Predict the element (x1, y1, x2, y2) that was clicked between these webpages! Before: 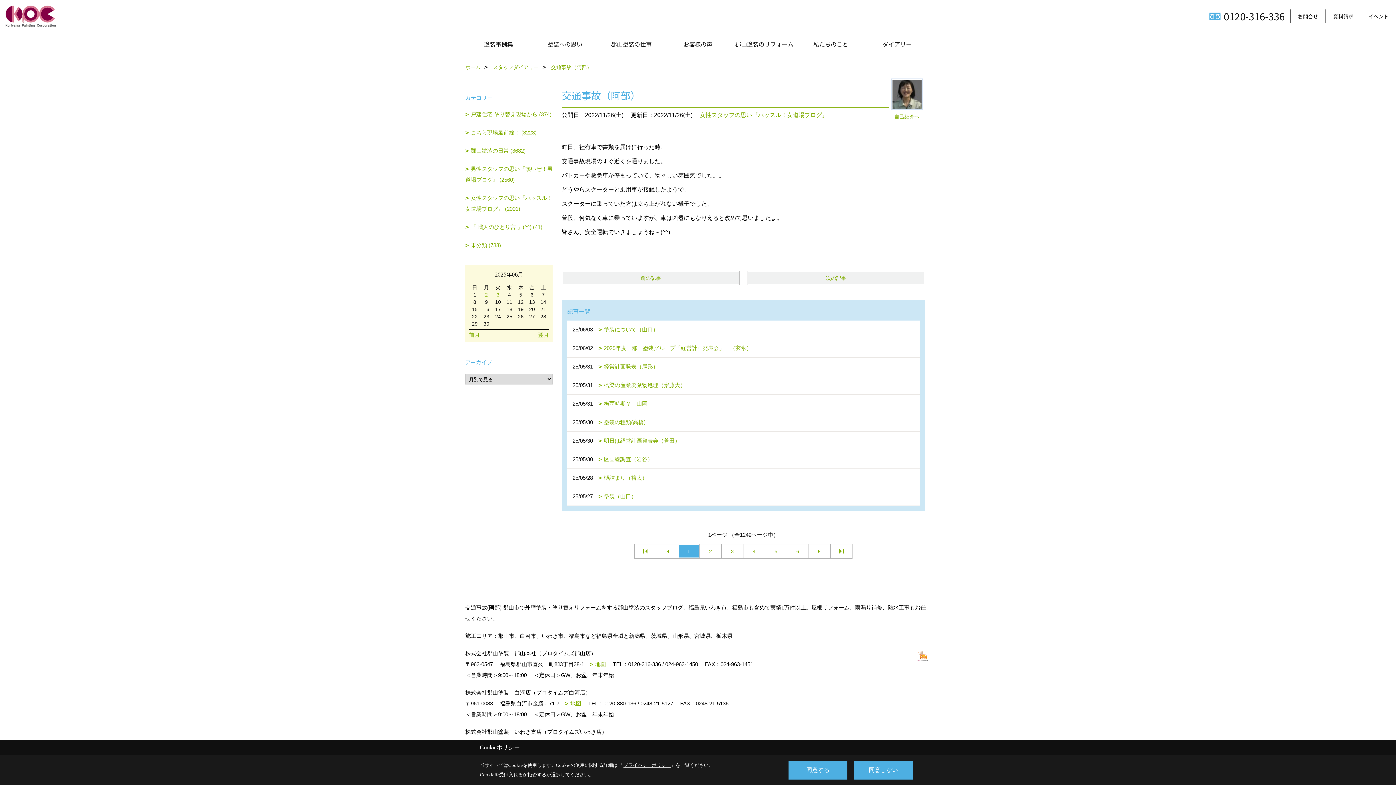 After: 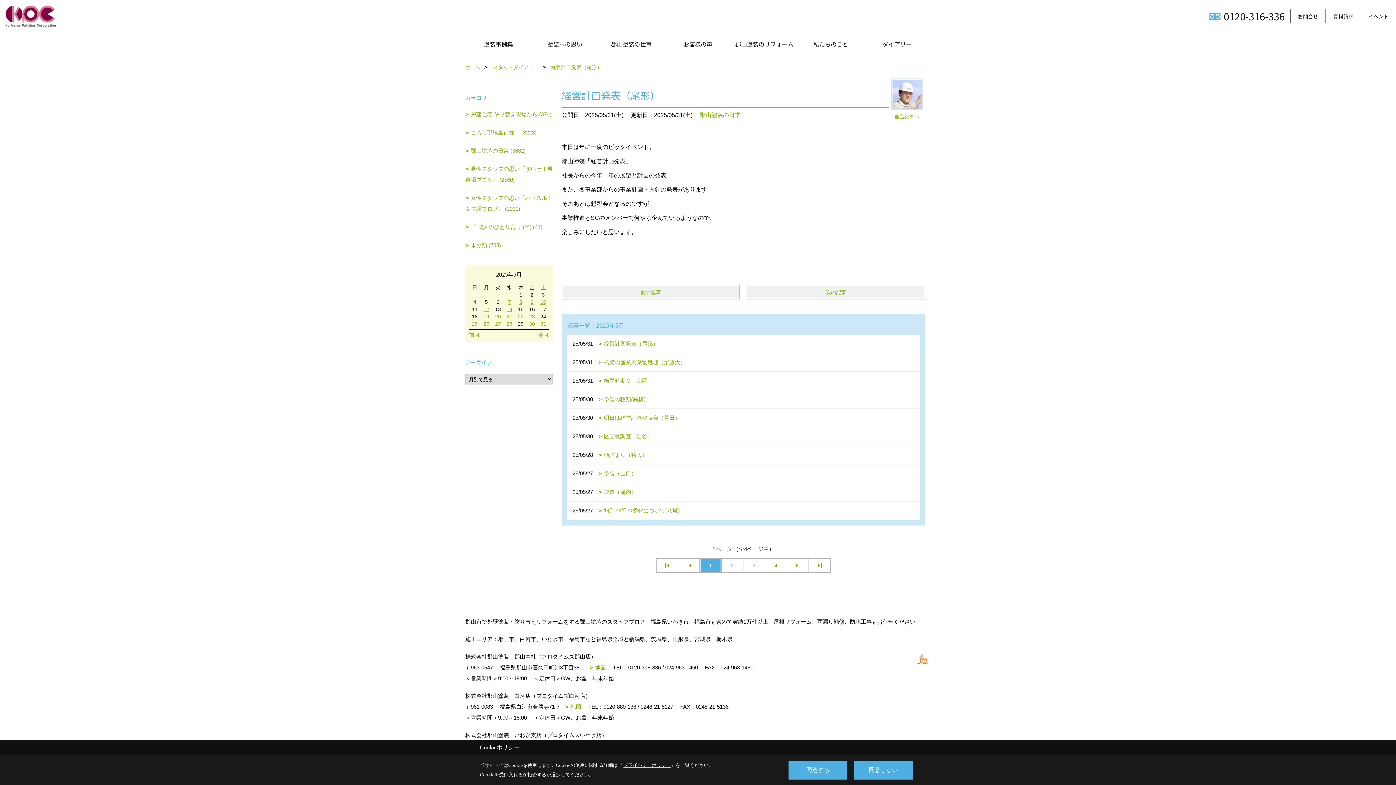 Action: label: 前月 bbox: (469, 331, 509, 338)